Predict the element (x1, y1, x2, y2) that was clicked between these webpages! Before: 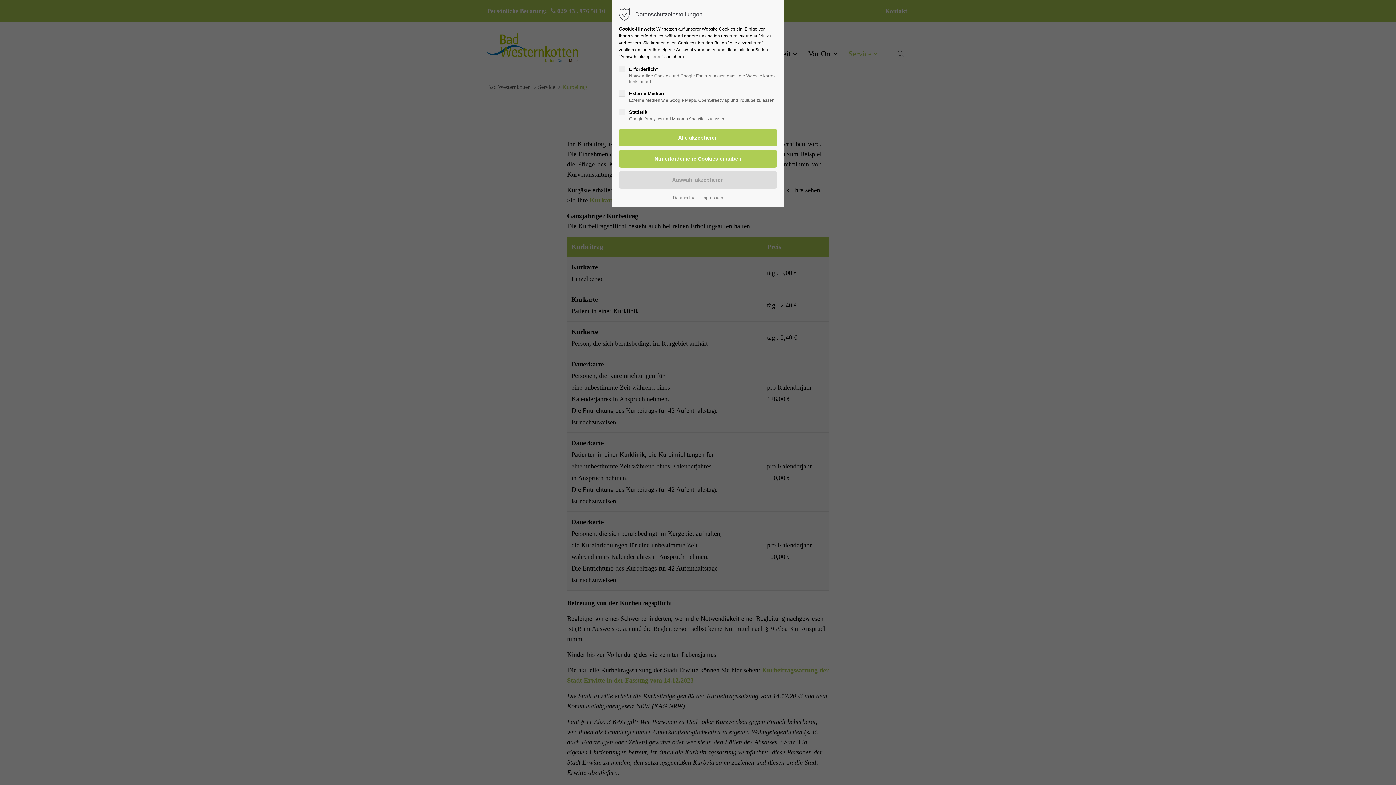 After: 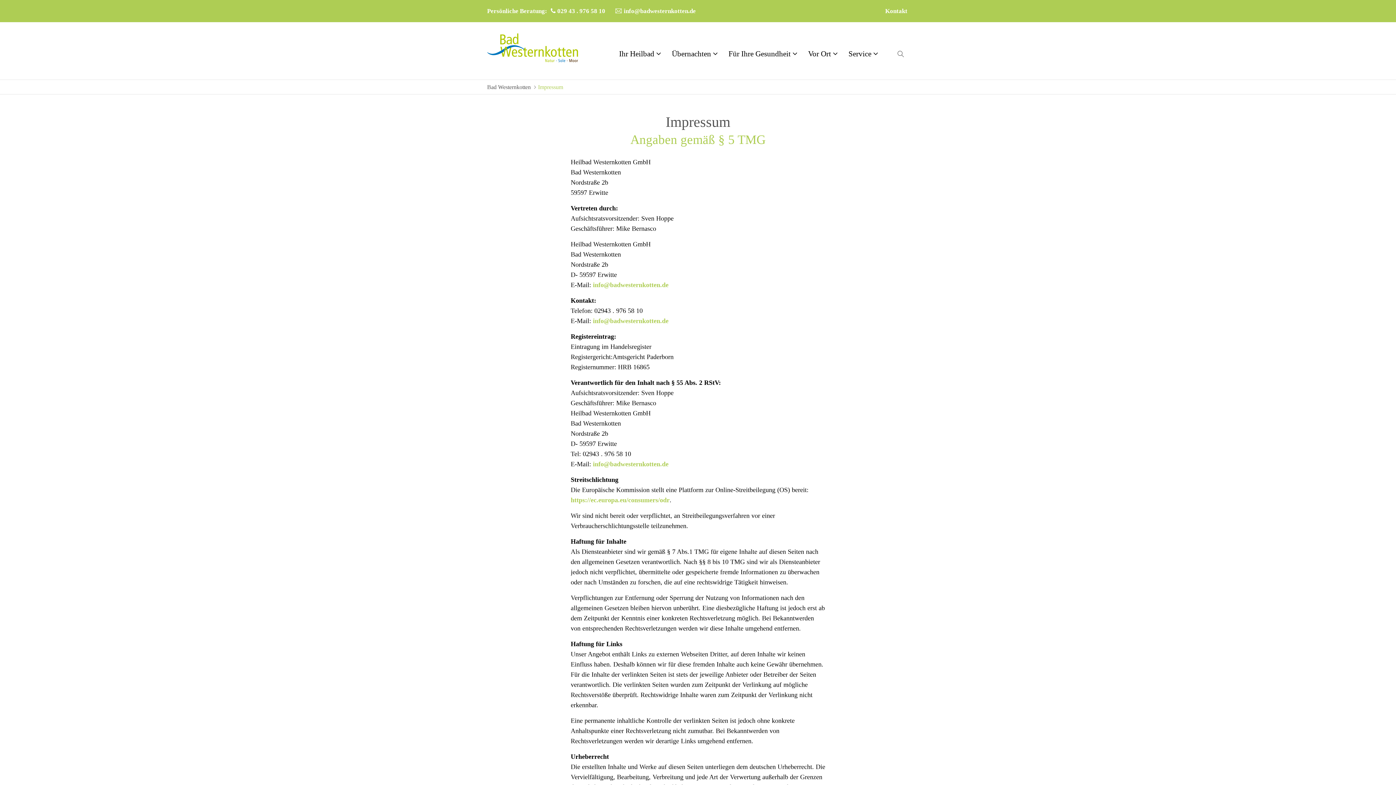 Action: label: Impressum bbox: (701, 194, 723, 201)